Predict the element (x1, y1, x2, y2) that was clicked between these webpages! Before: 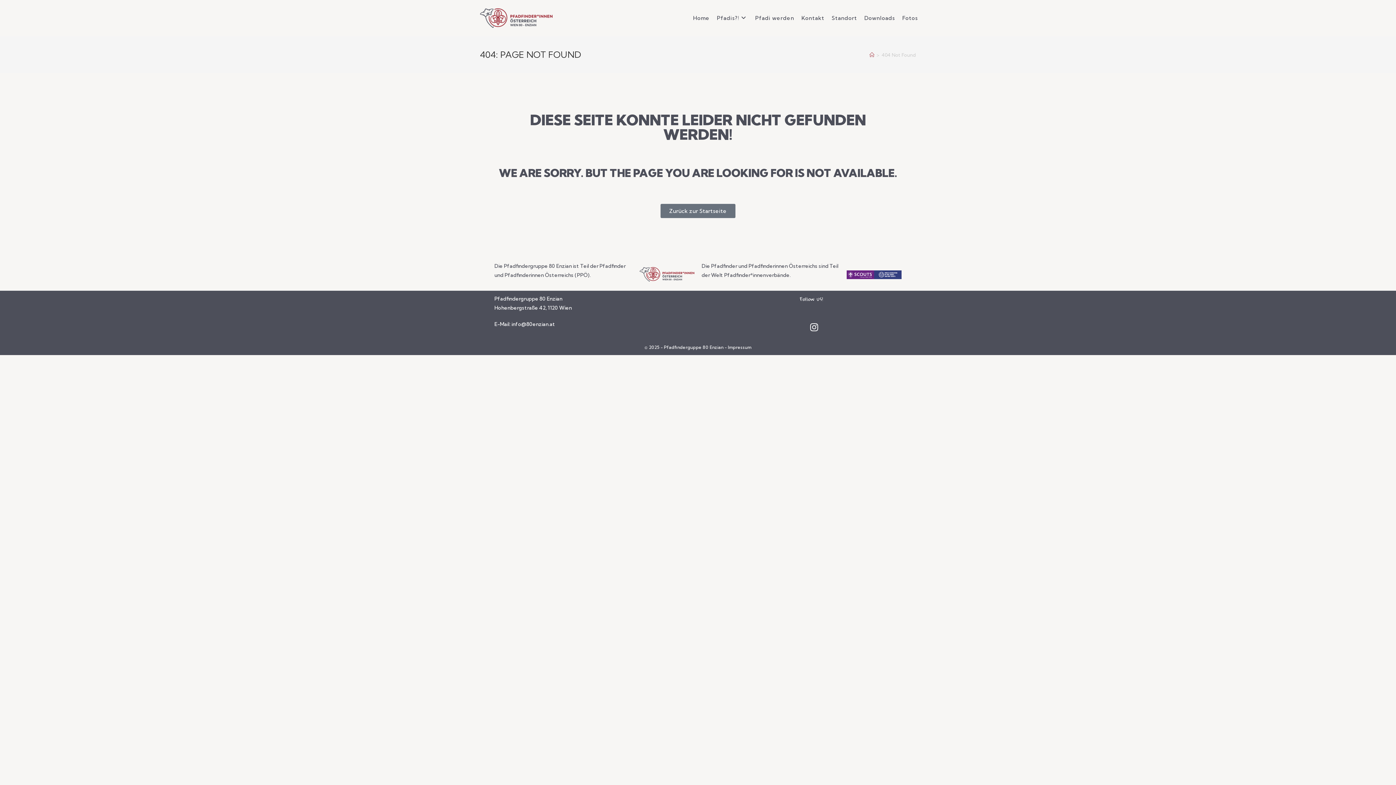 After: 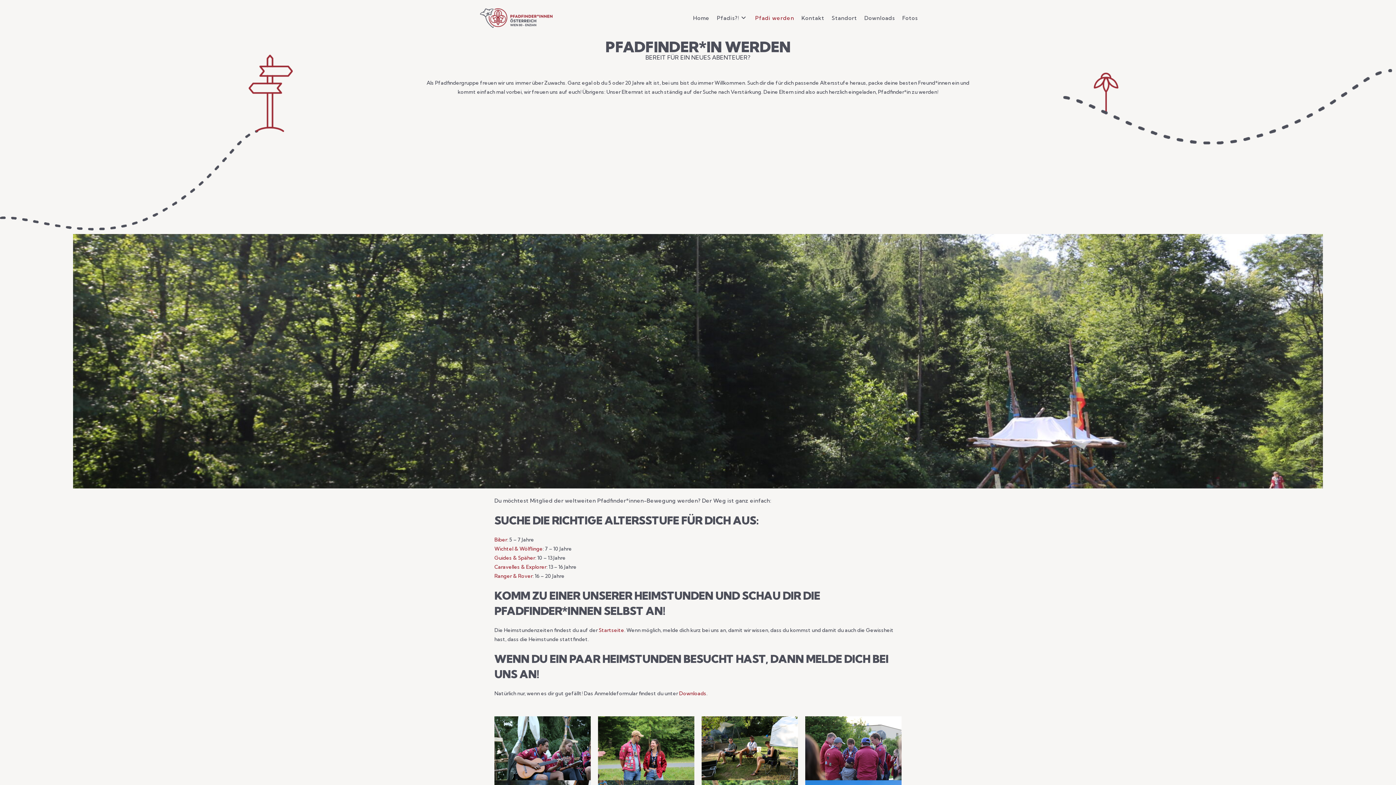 Action: bbox: (751, 0, 798, 36) label: Pfadi werden